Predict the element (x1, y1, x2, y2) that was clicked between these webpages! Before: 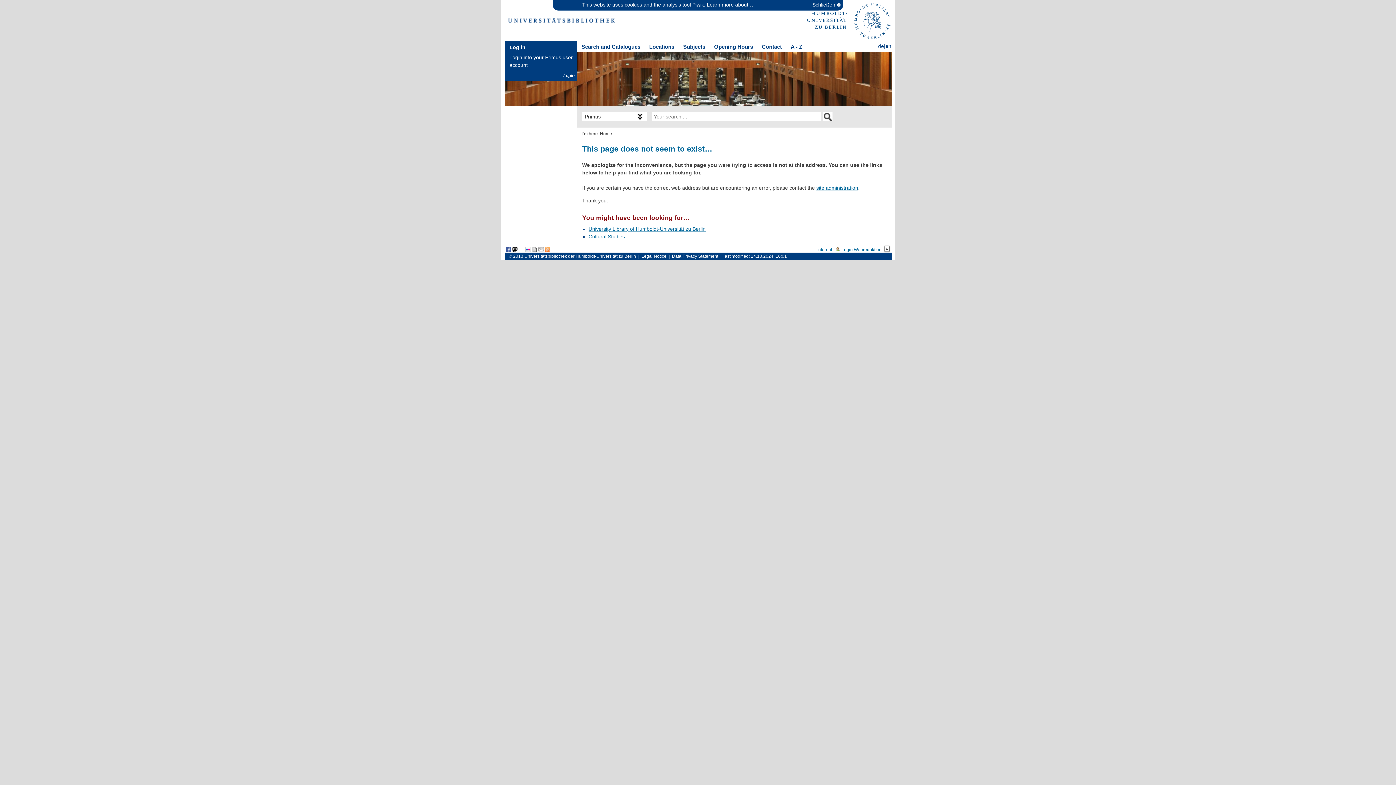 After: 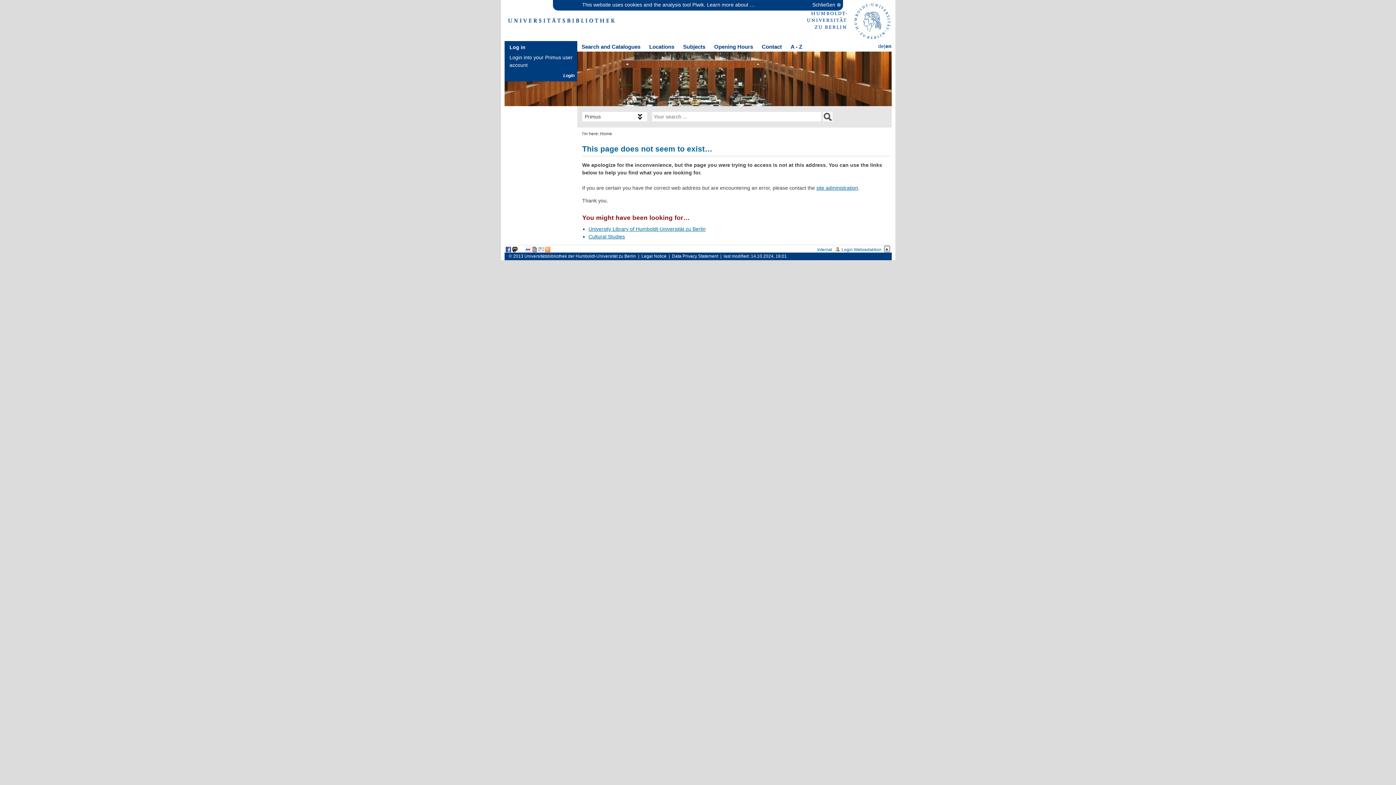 Action: label: ▲ bbox: (884, 246, 889, 252)